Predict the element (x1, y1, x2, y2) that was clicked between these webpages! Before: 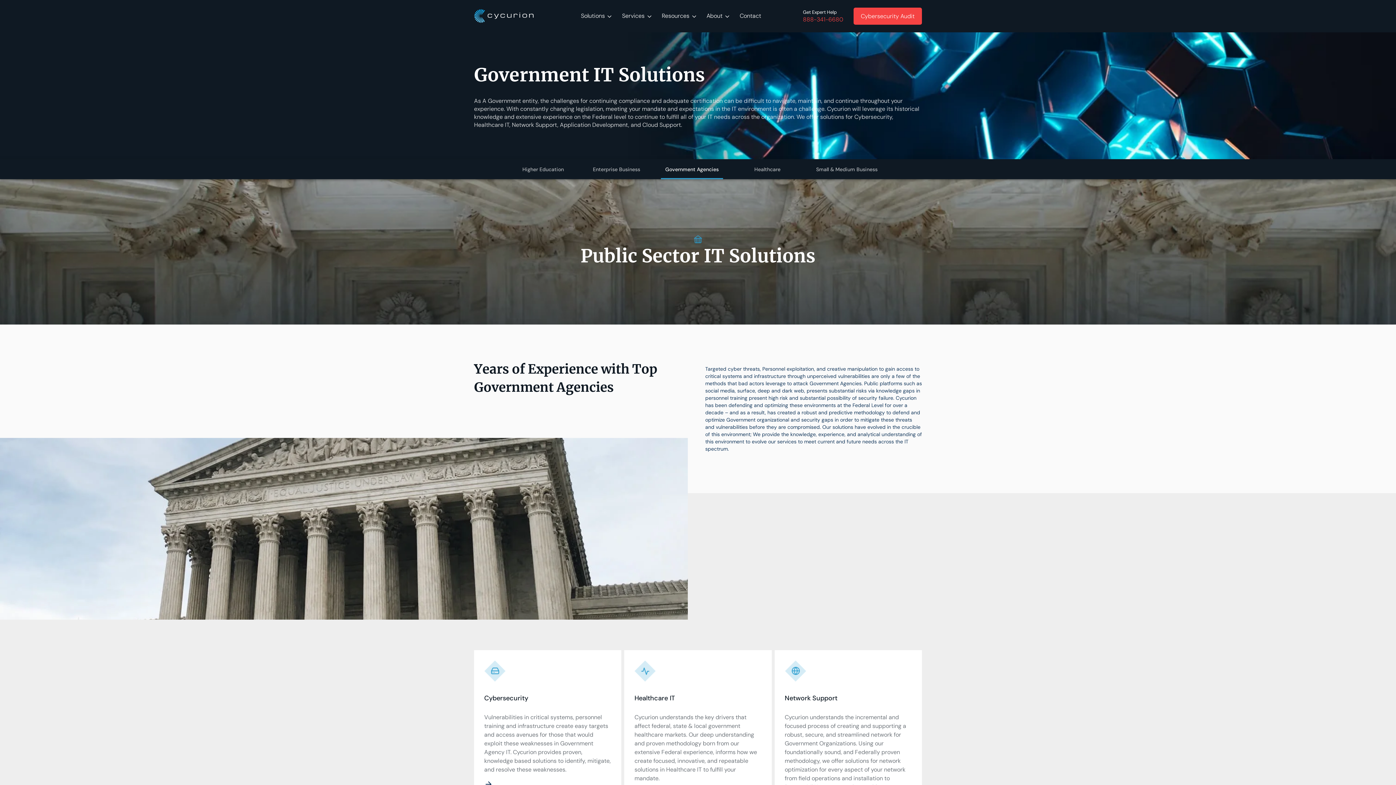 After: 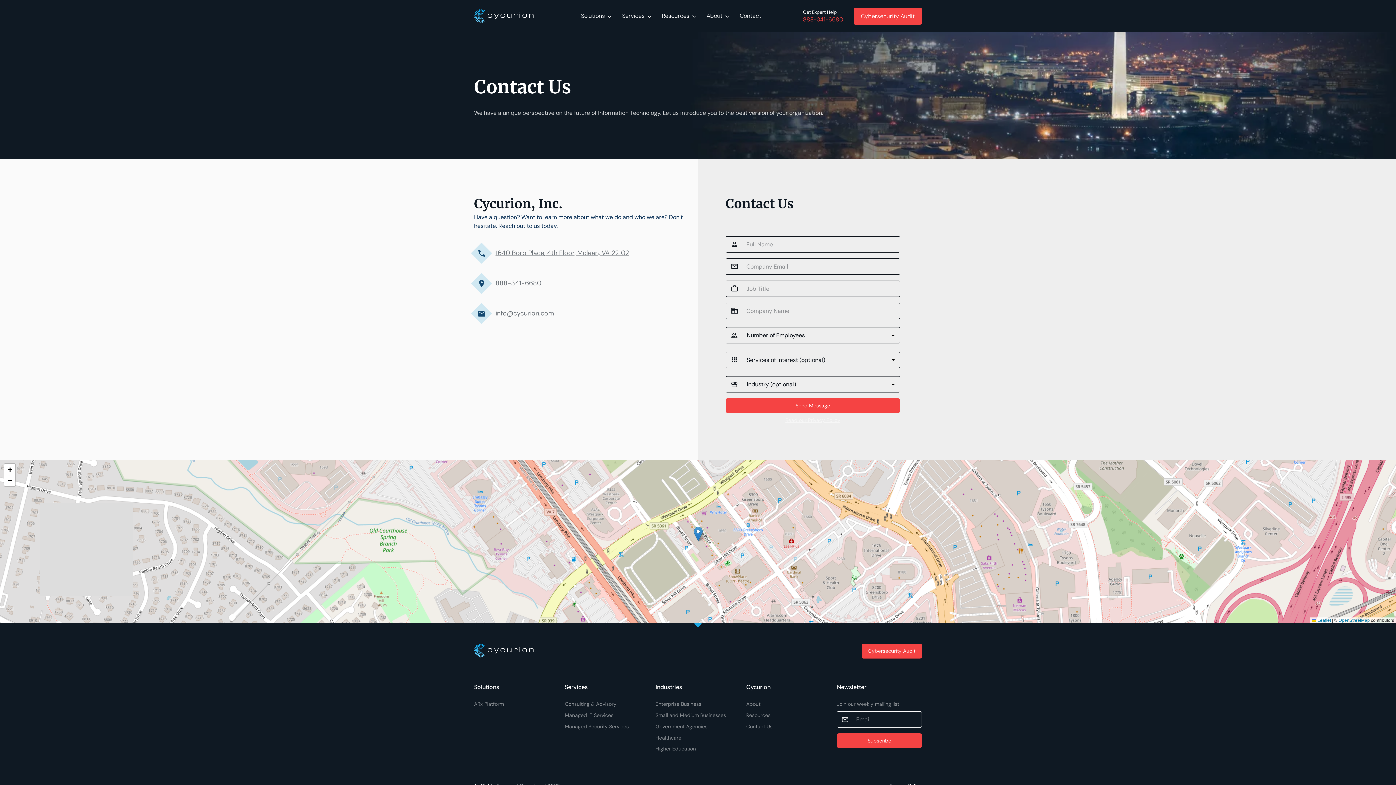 Action: label: Contact bbox: (739, 12, 761, 20)